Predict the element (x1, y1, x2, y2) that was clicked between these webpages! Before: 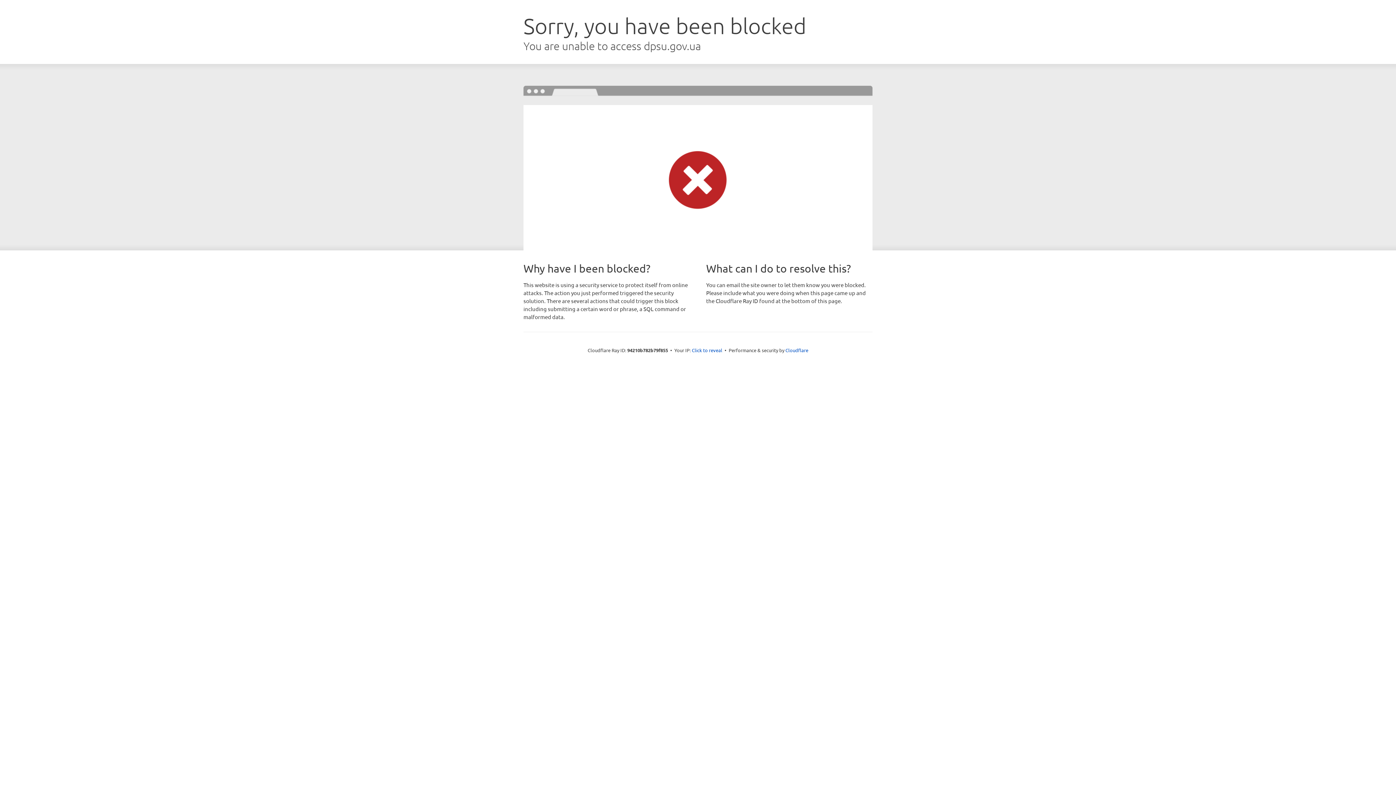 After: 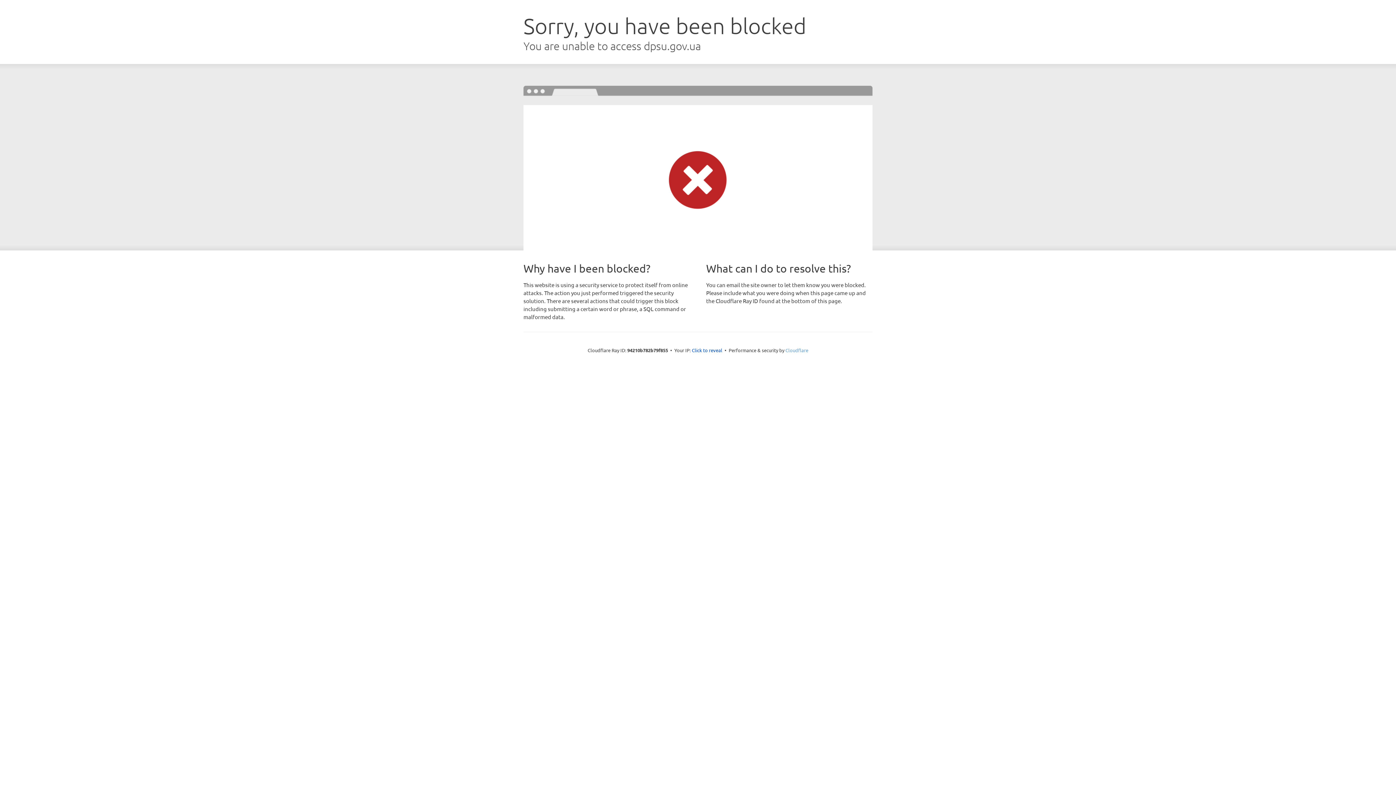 Action: bbox: (785, 347, 808, 353) label: Cloudflare